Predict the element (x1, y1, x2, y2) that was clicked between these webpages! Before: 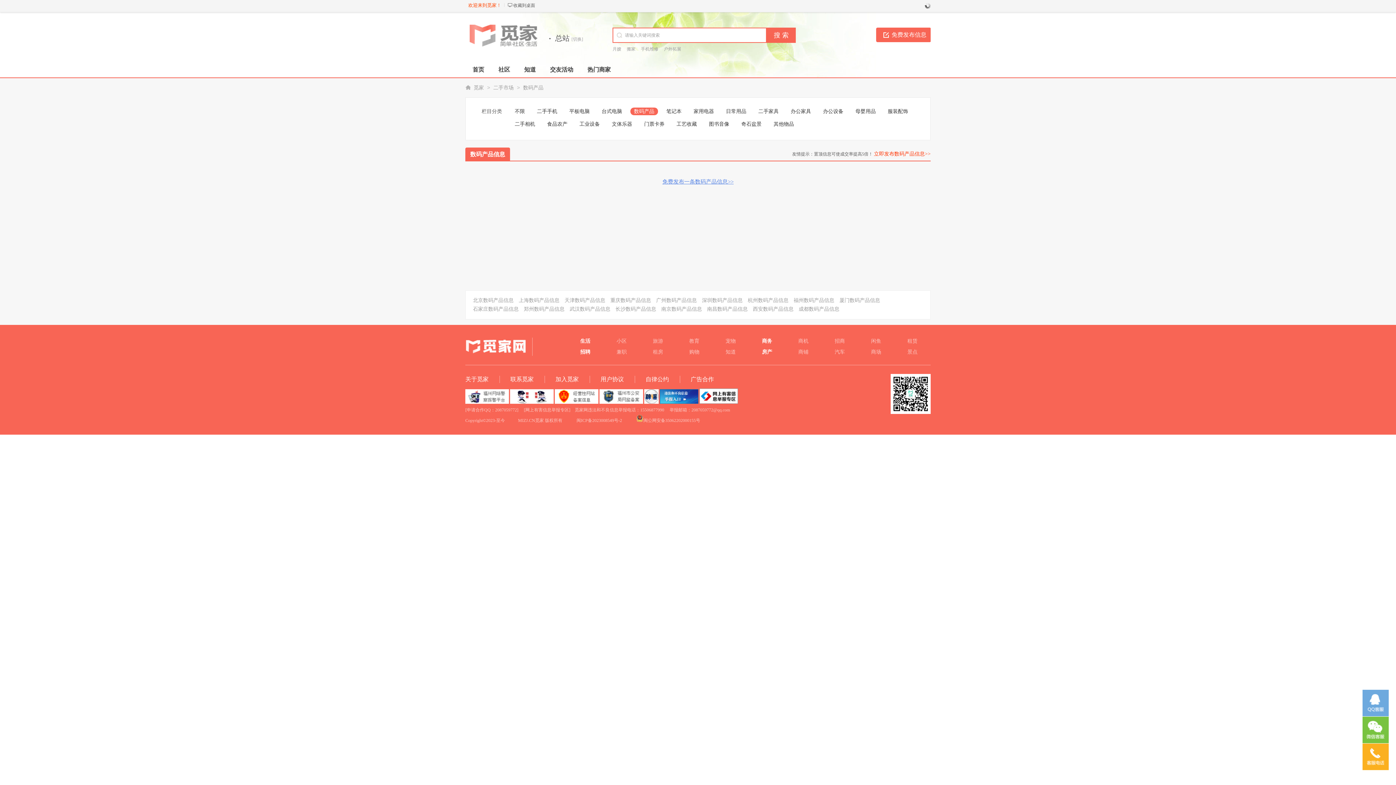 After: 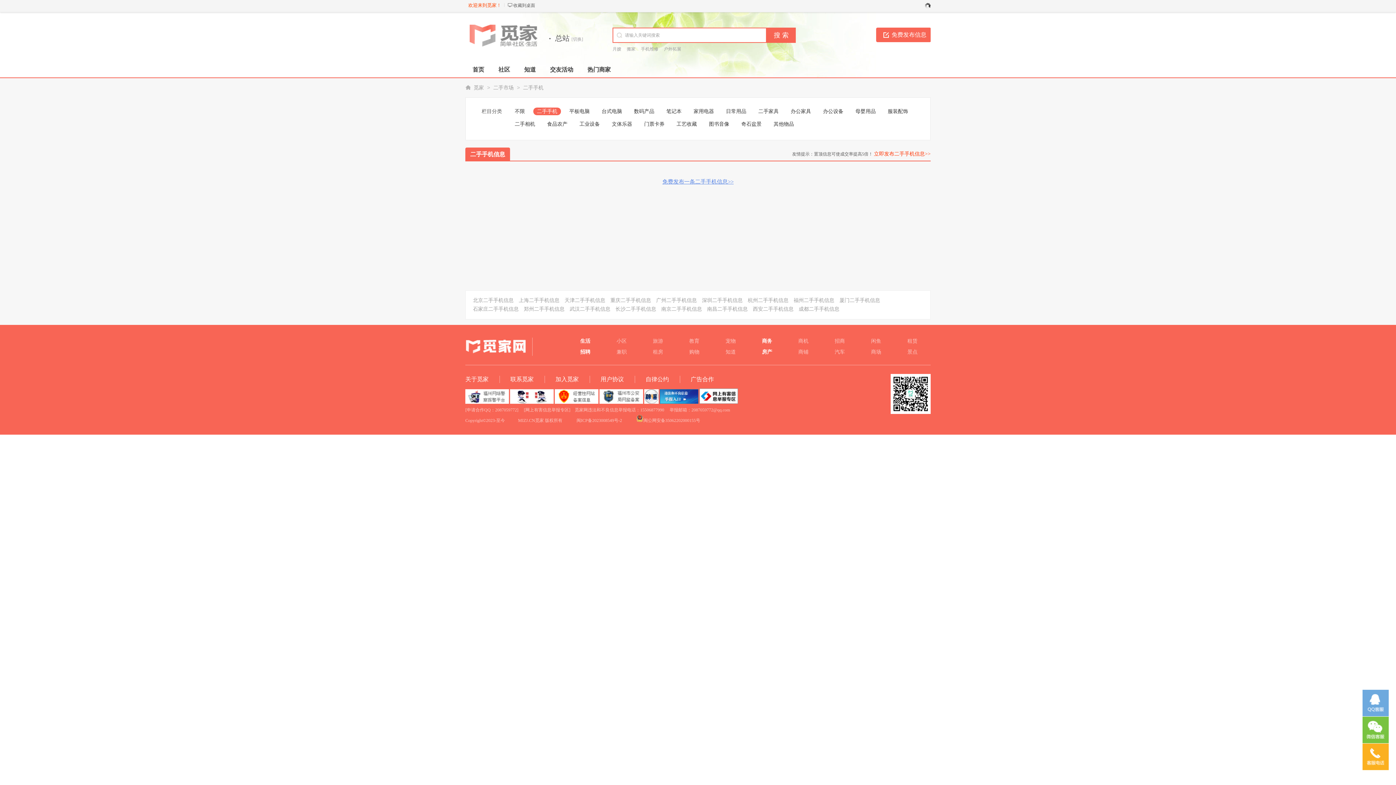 Action: bbox: (533, 107, 561, 115) label: 二手手机